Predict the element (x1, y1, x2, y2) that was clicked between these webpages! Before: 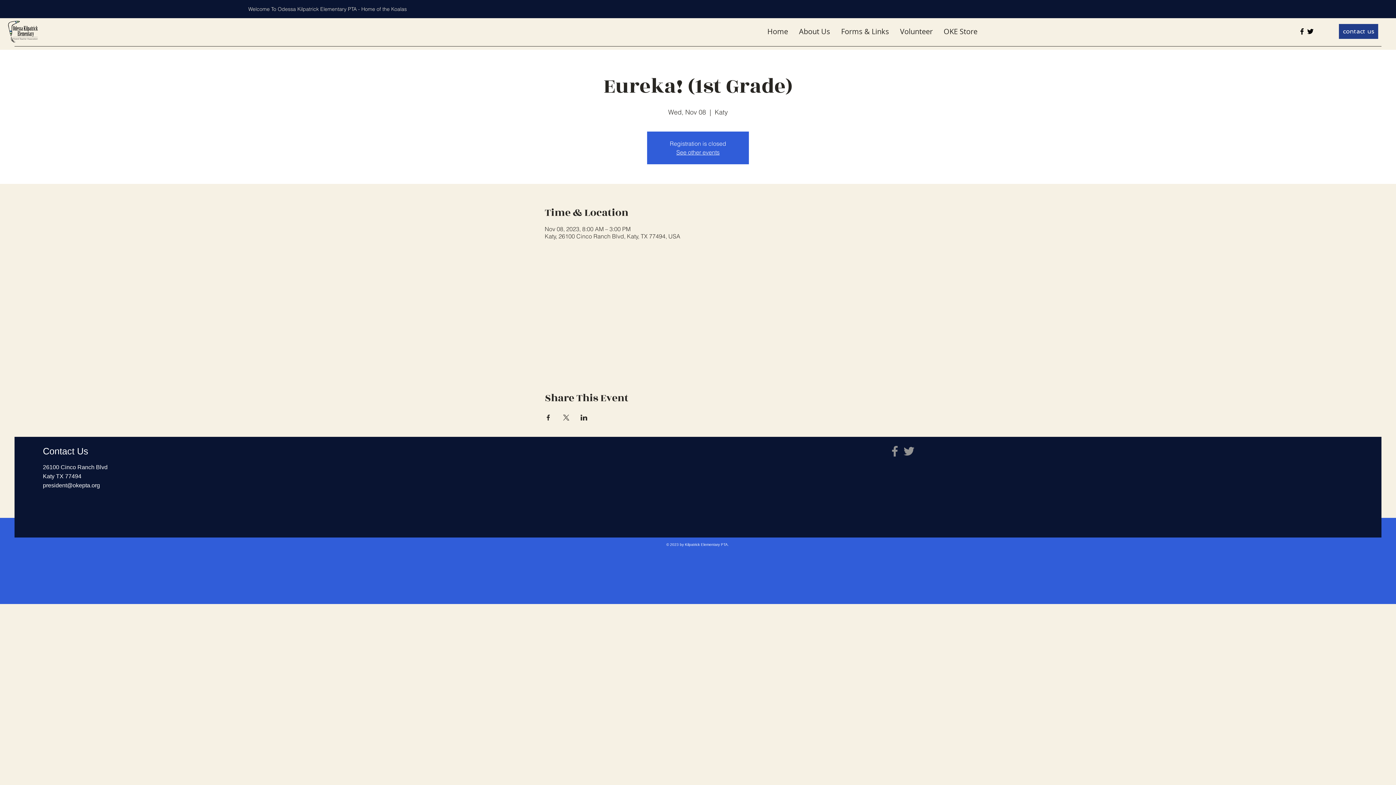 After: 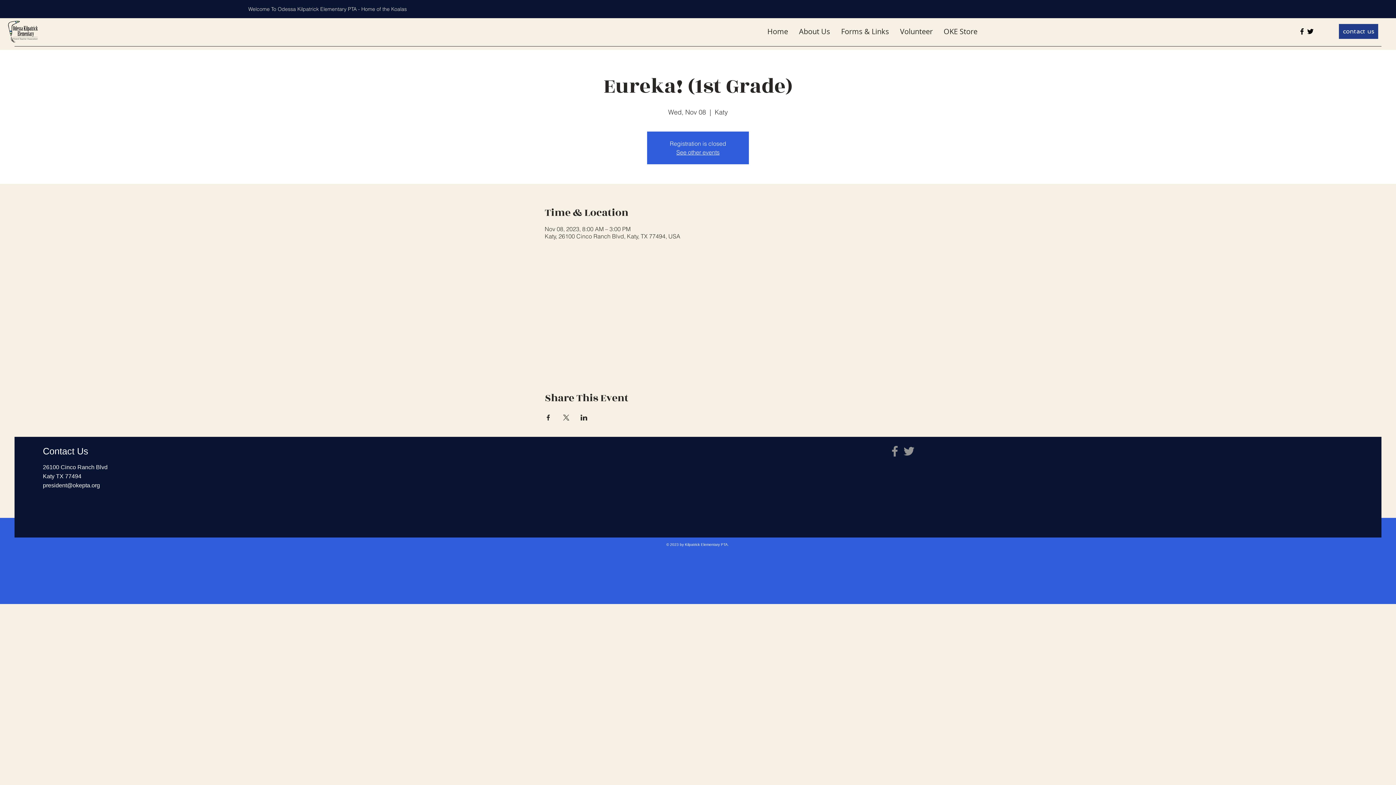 Action: bbox: (42, 482, 100, 488) label: president@okepta.org